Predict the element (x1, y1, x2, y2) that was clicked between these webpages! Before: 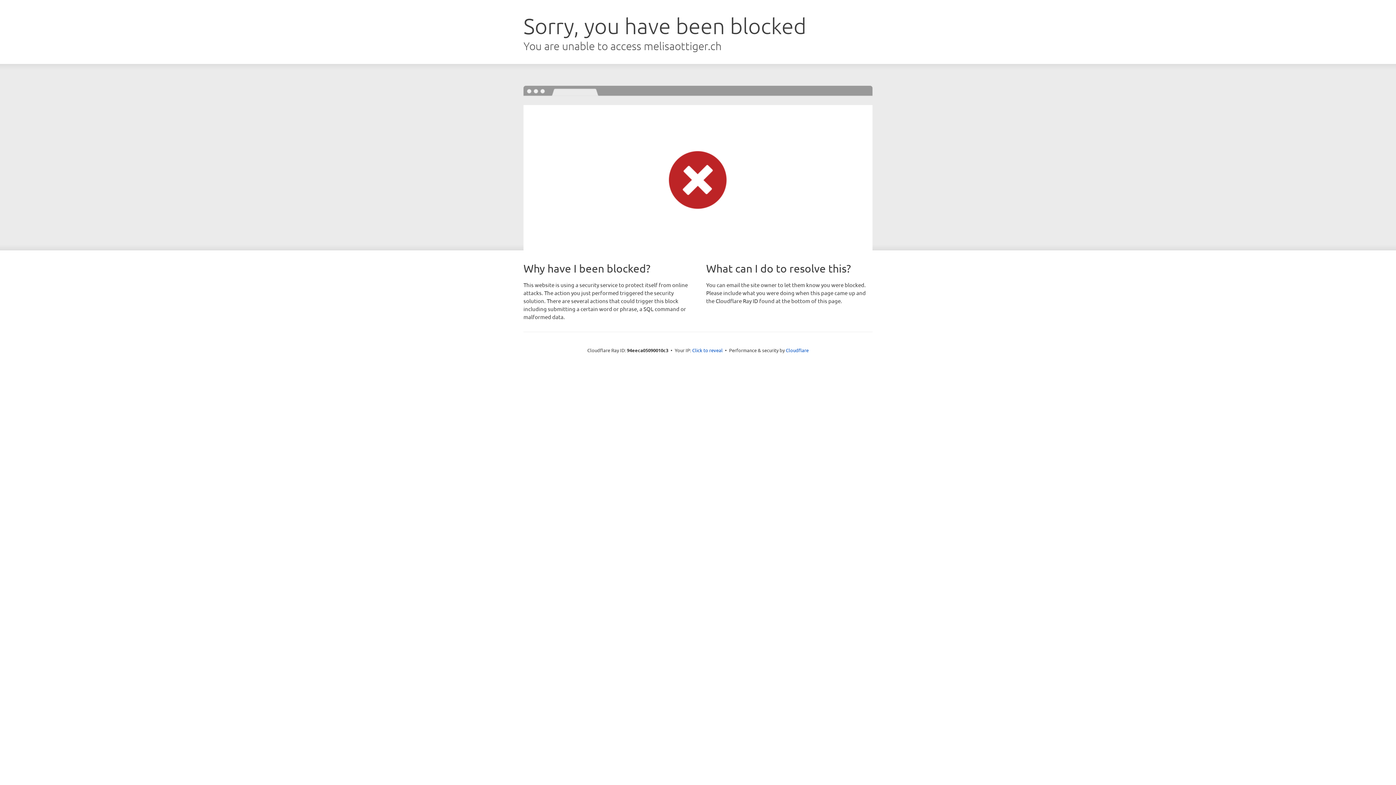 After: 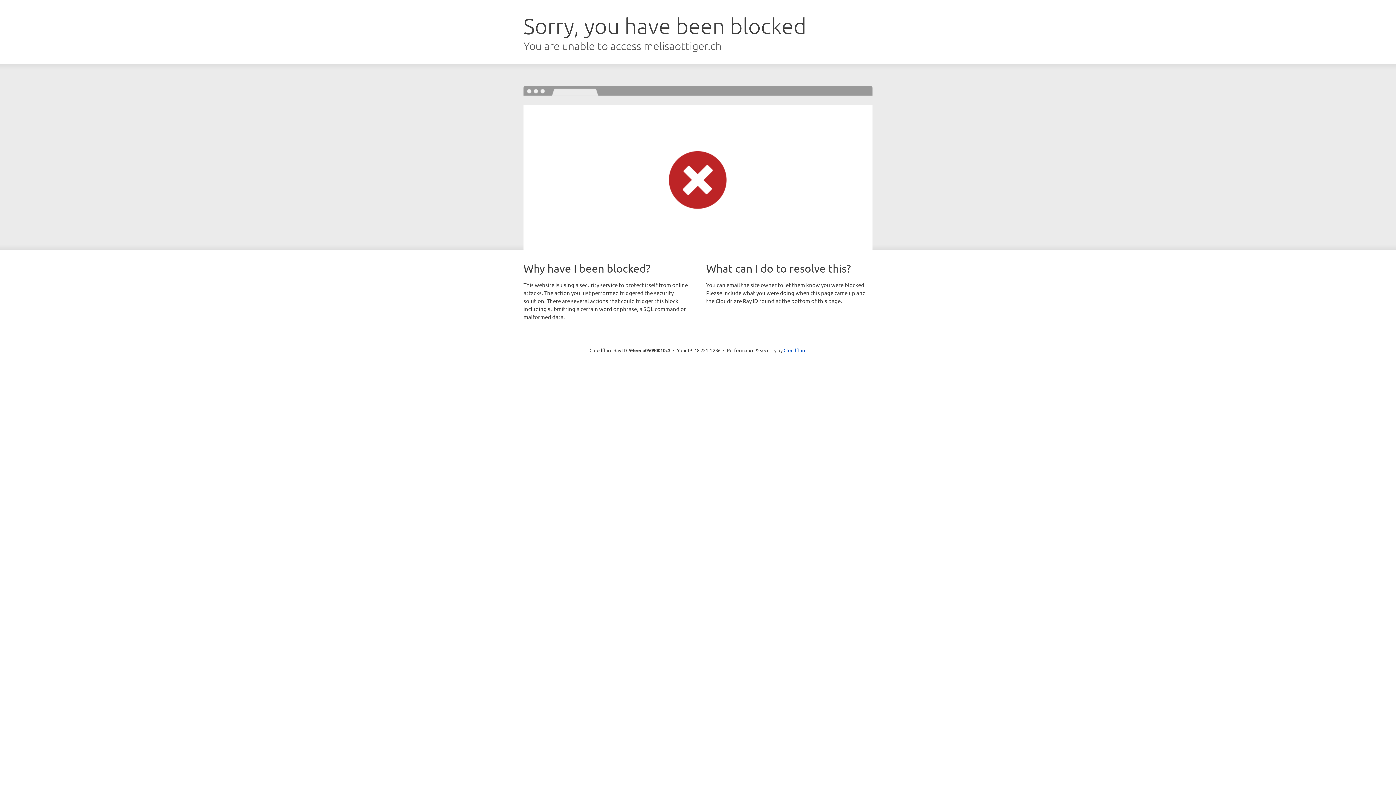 Action: bbox: (692, 346, 722, 353) label: Click to reveal